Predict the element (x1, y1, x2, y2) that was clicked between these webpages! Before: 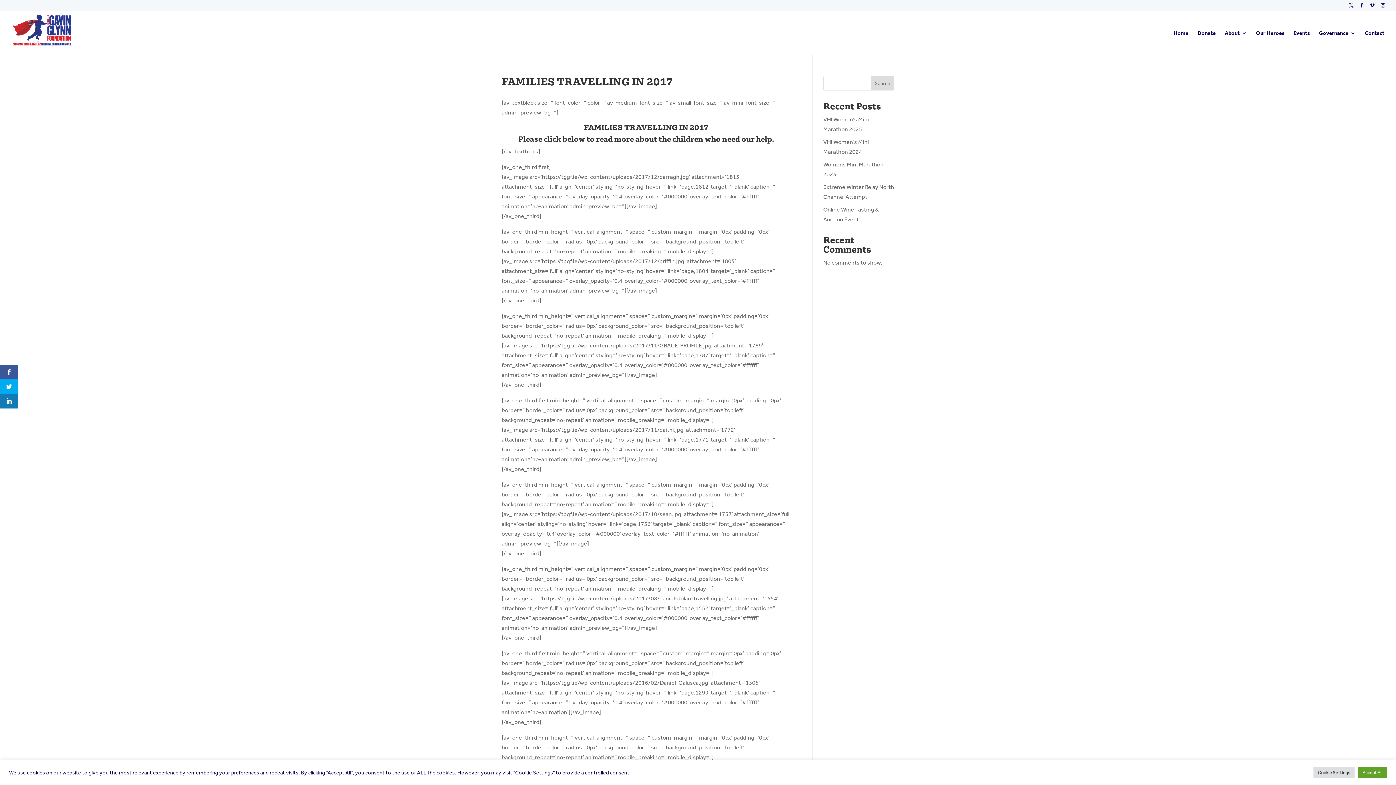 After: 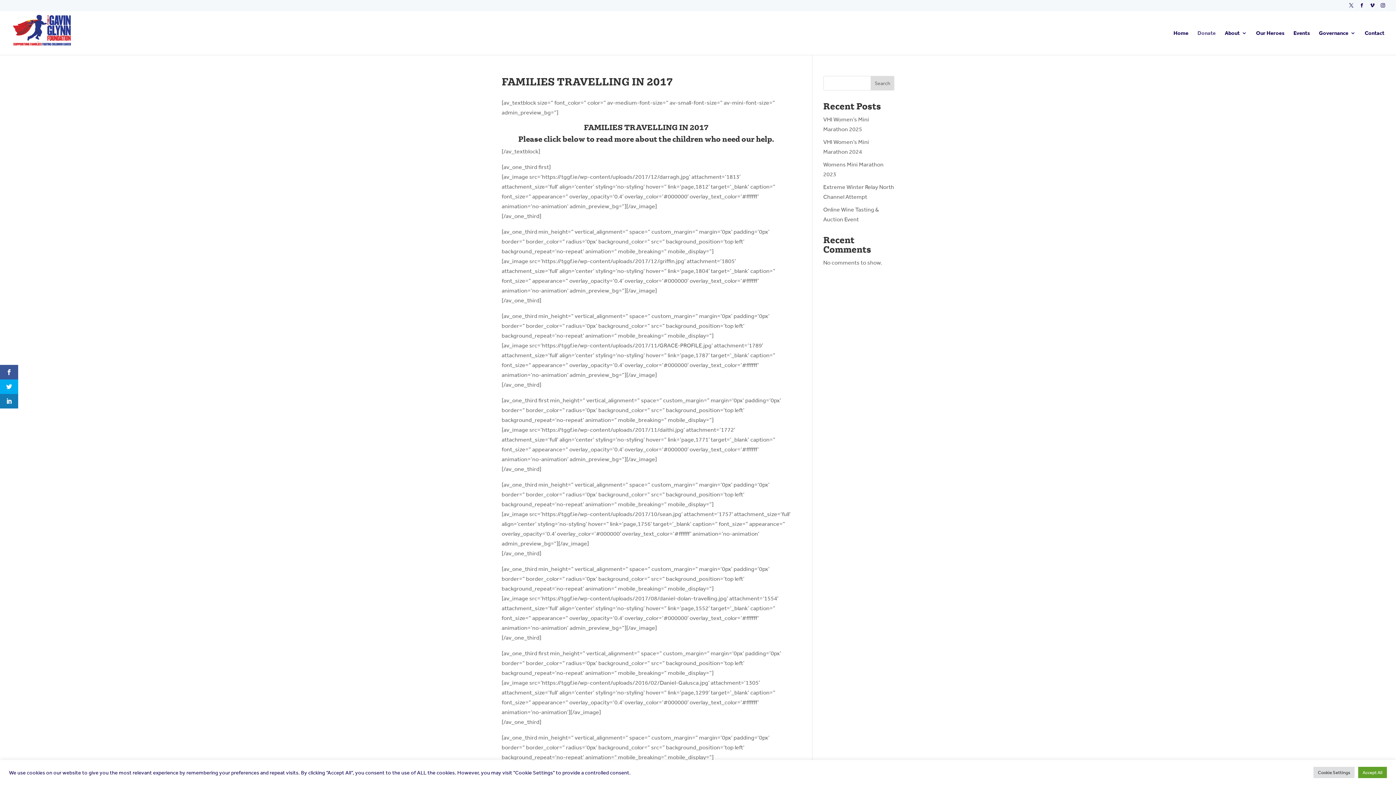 Action: bbox: (1197, 30, 1216, 54) label: Donate